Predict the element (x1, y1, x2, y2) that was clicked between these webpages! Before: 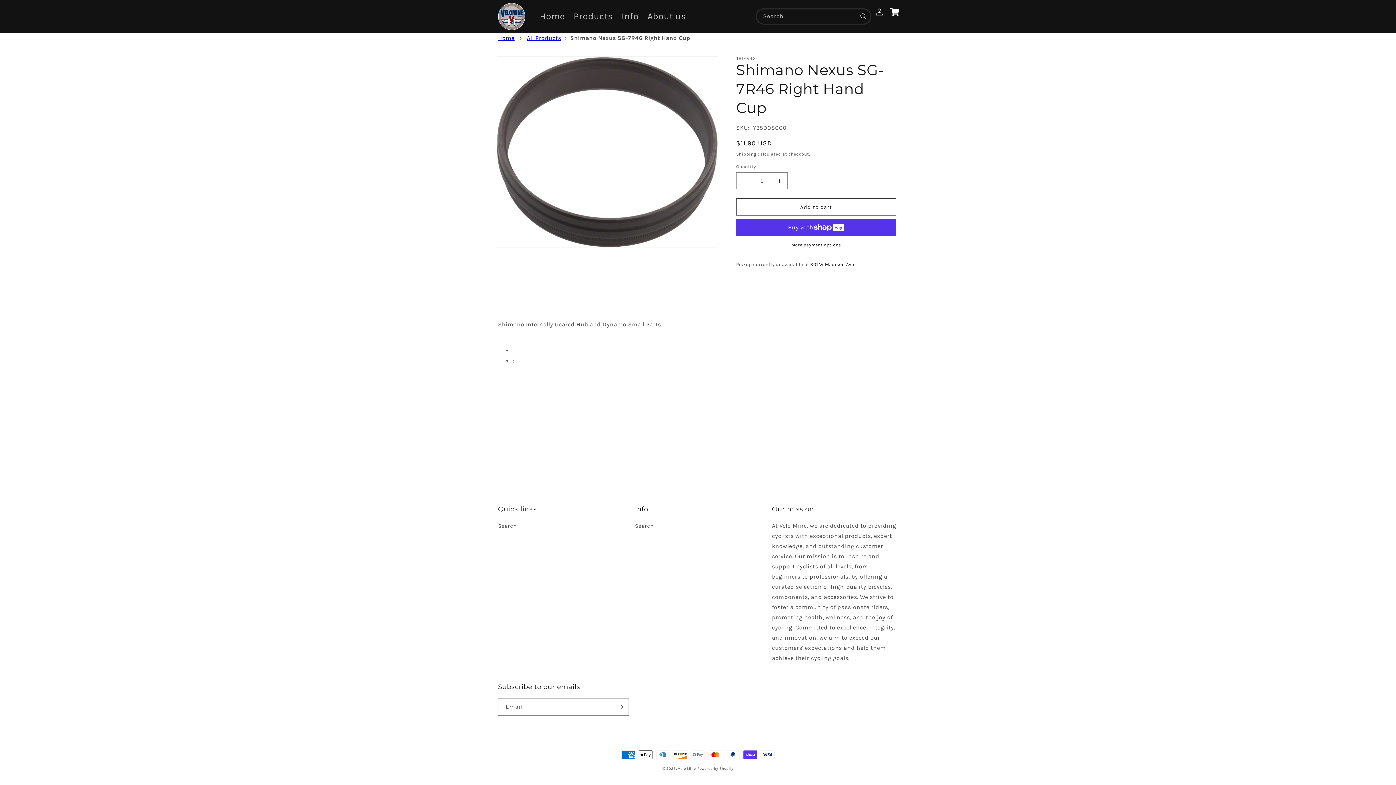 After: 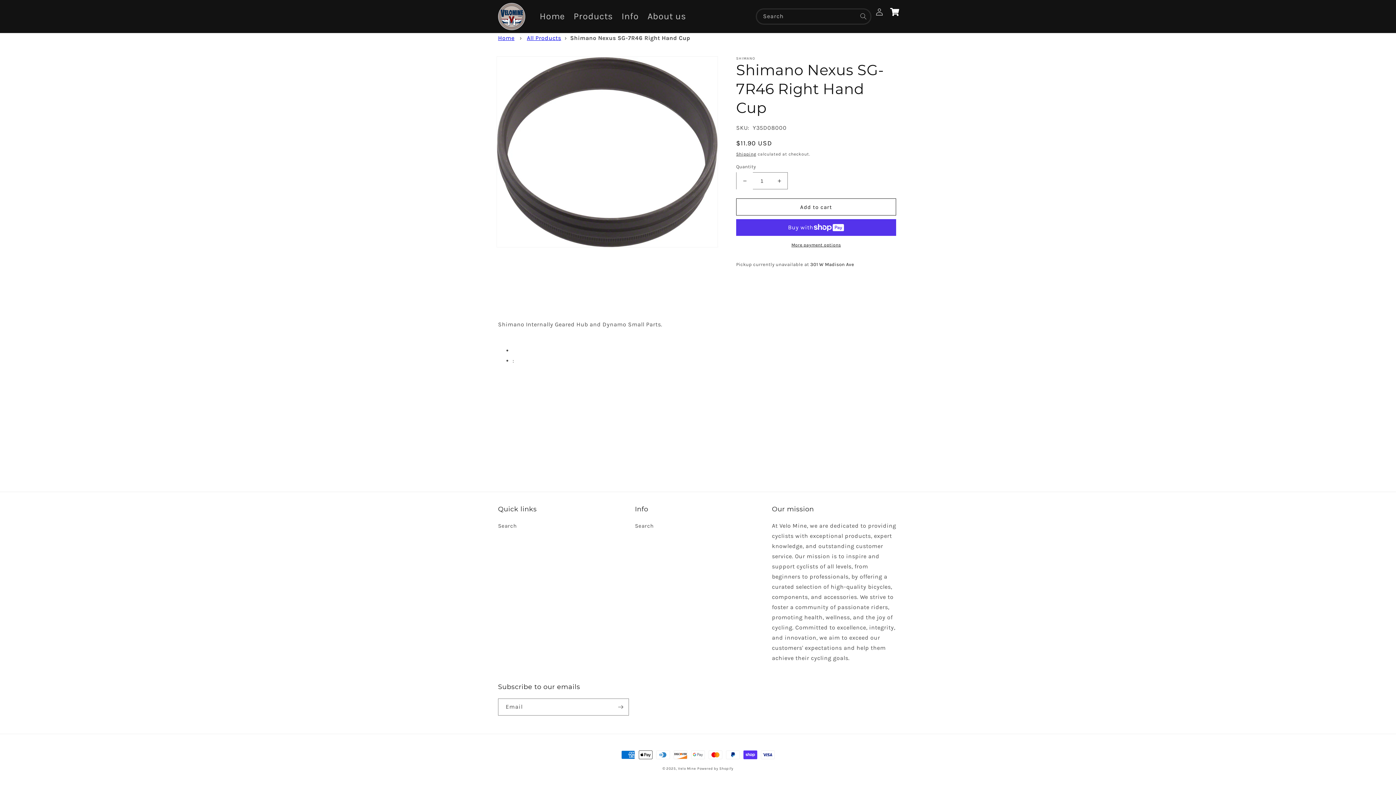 Action: label: Decrease quantity for Shimano Nexus SG-7R46 Right Hand Cup bbox: (736, 172, 753, 189)